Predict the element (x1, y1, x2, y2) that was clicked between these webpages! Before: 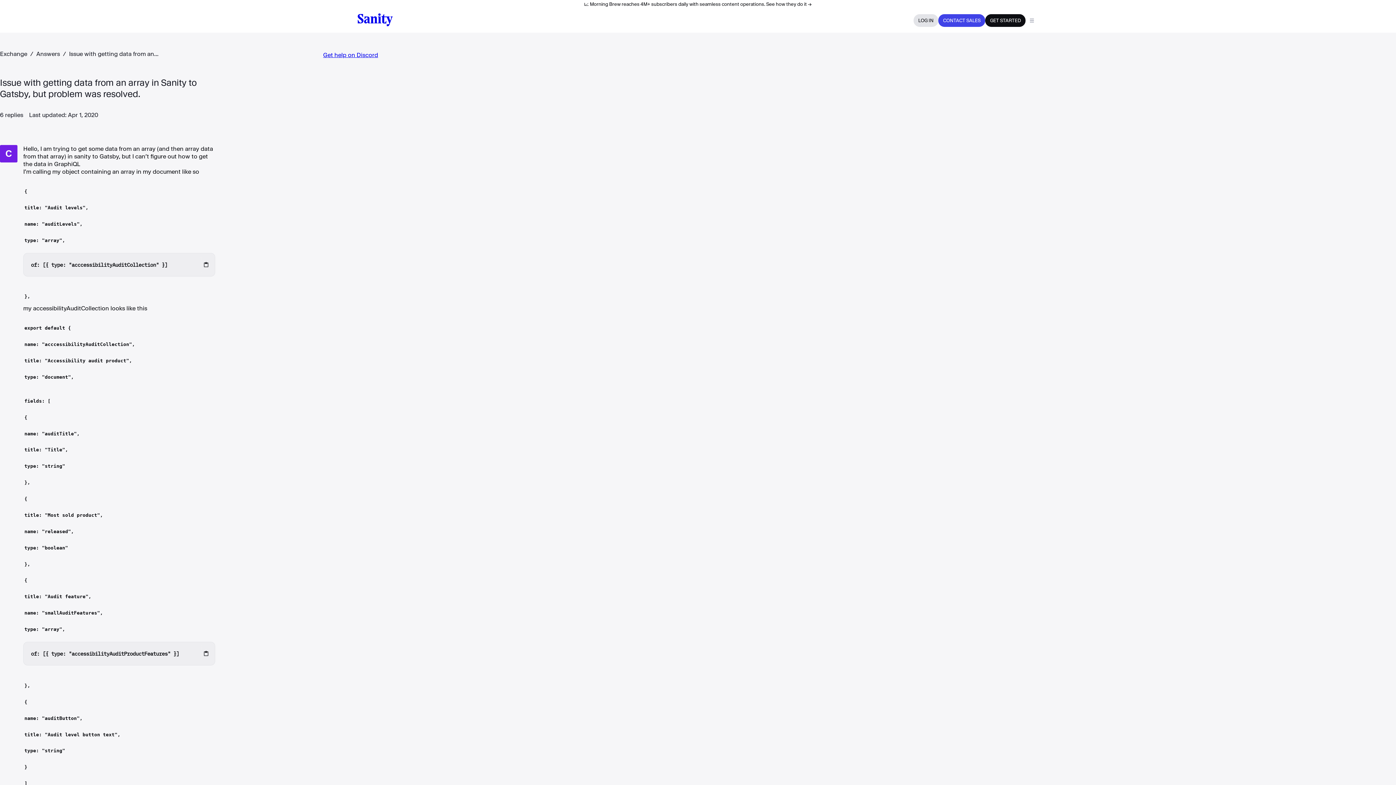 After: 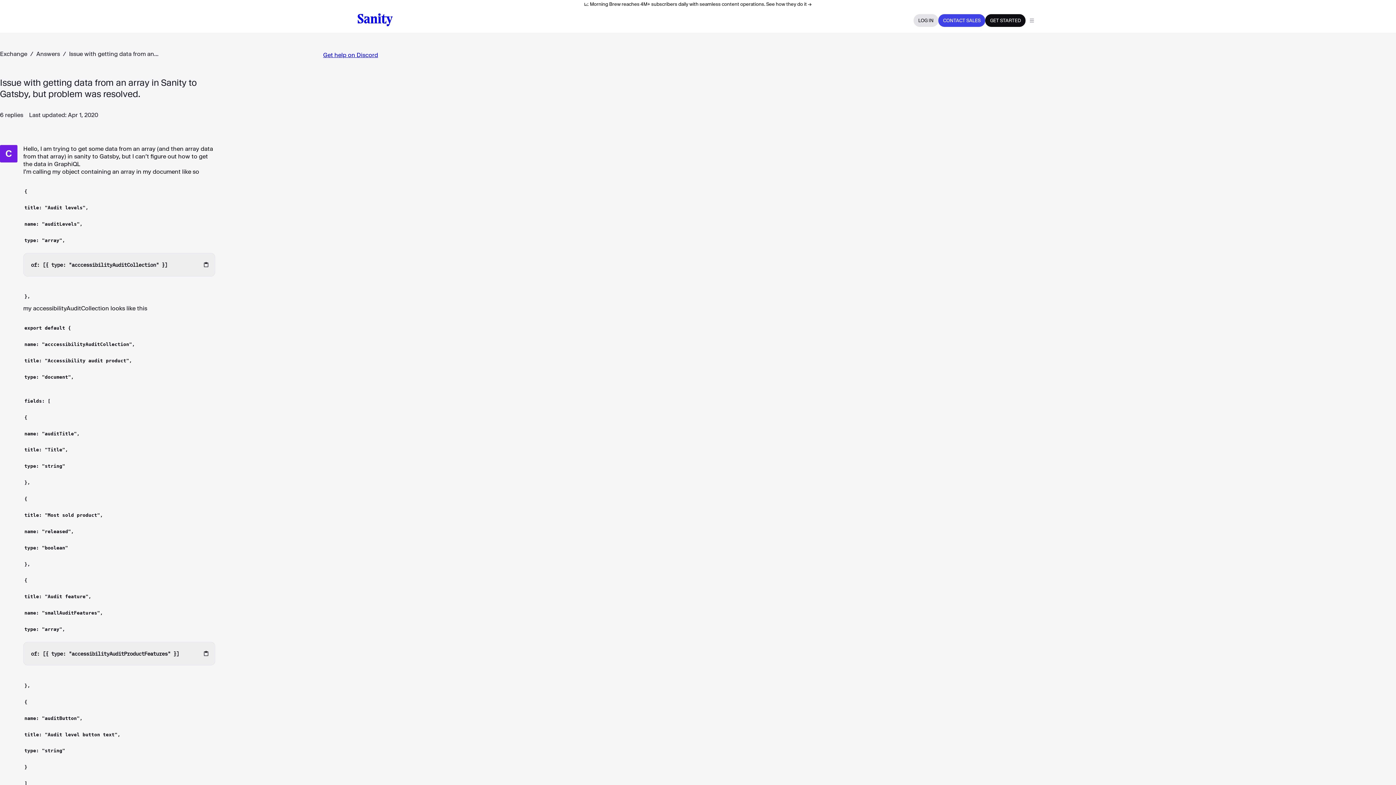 Action: bbox: (197, 645, 214, 662)